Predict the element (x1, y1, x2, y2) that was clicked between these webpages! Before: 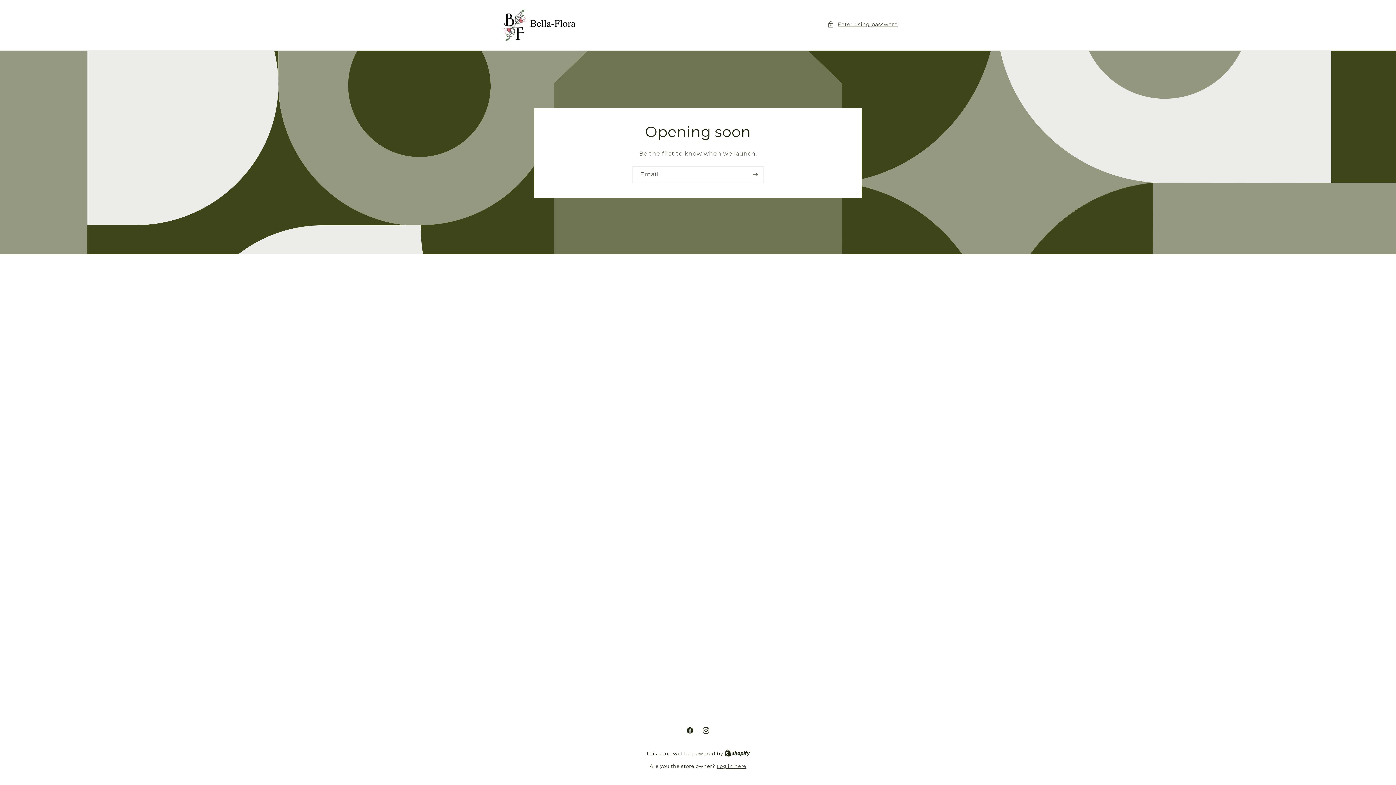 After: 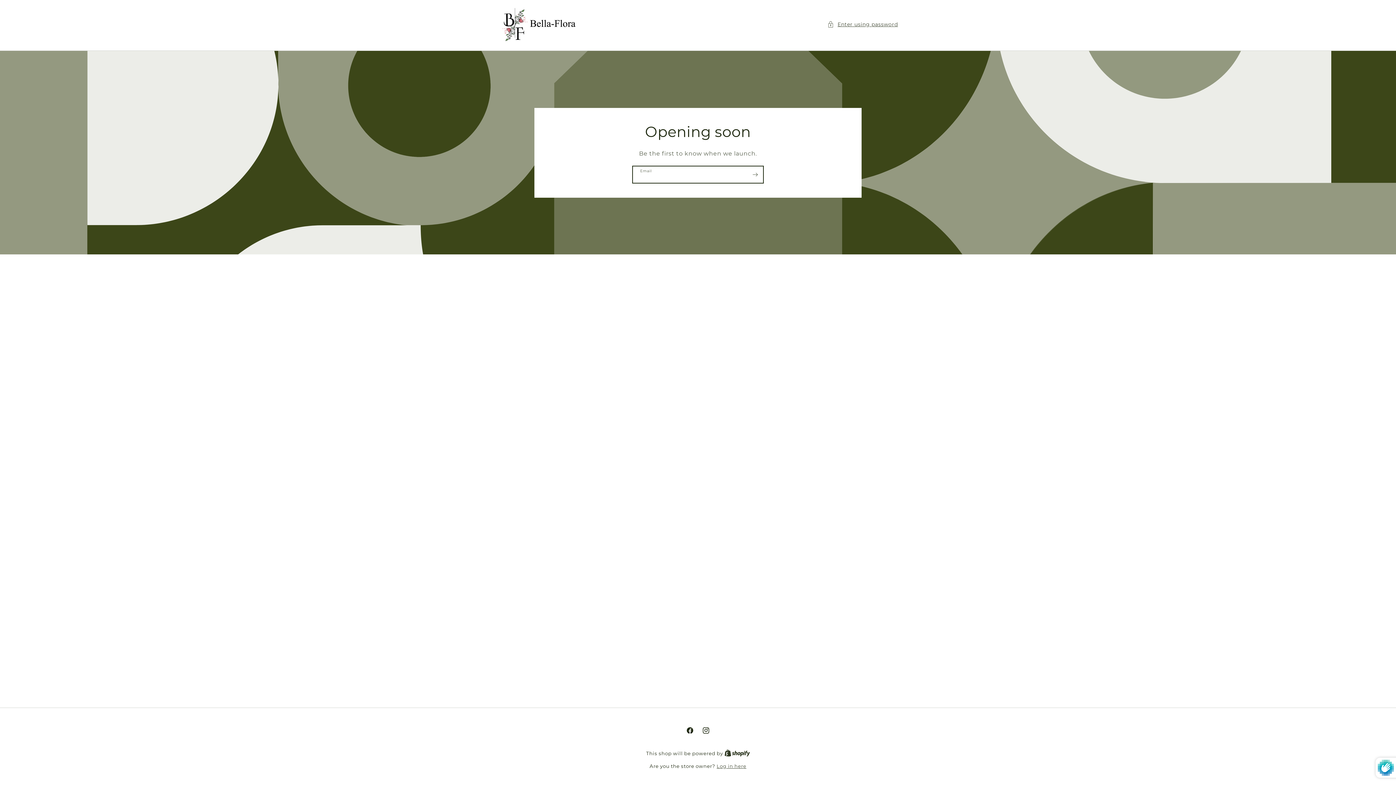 Action: label: Subscribe bbox: (747, 166, 763, 183)